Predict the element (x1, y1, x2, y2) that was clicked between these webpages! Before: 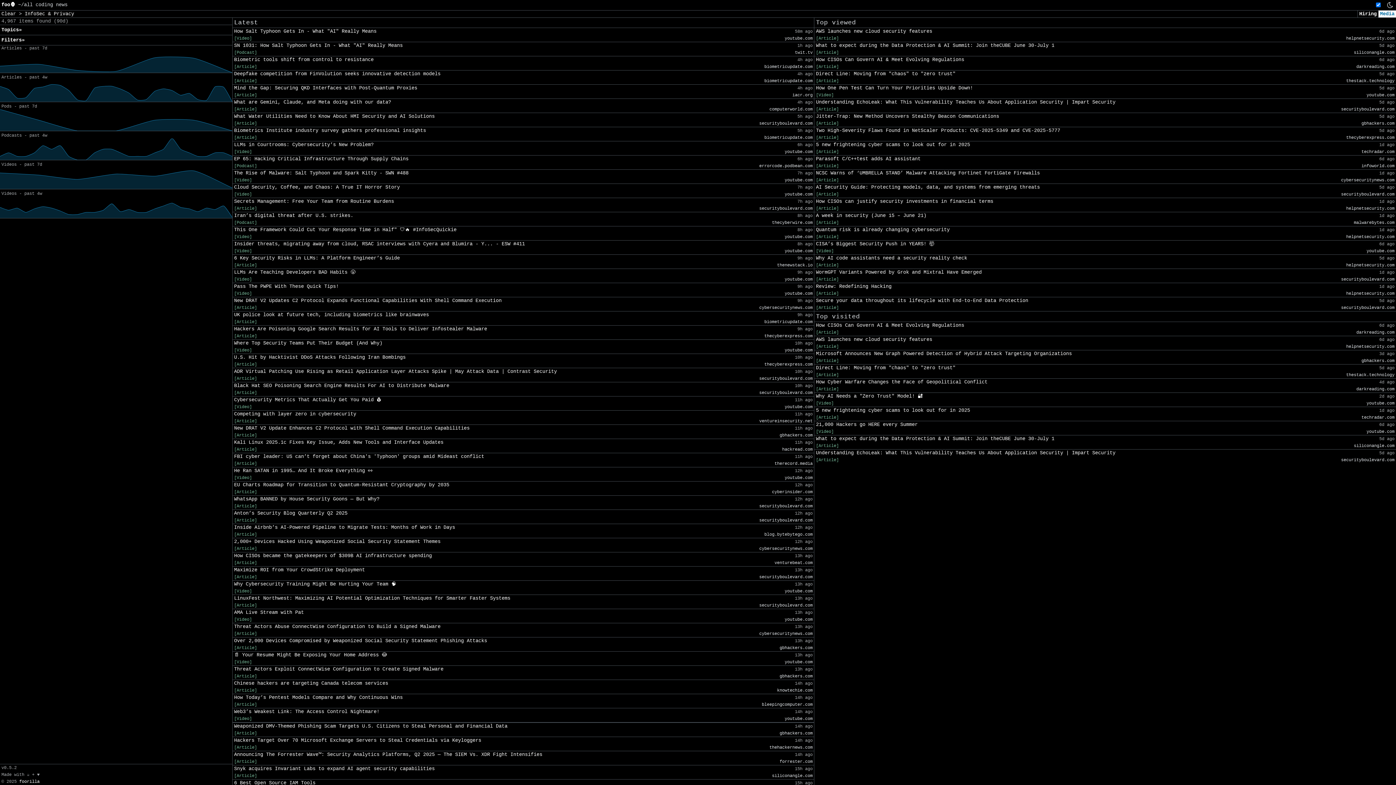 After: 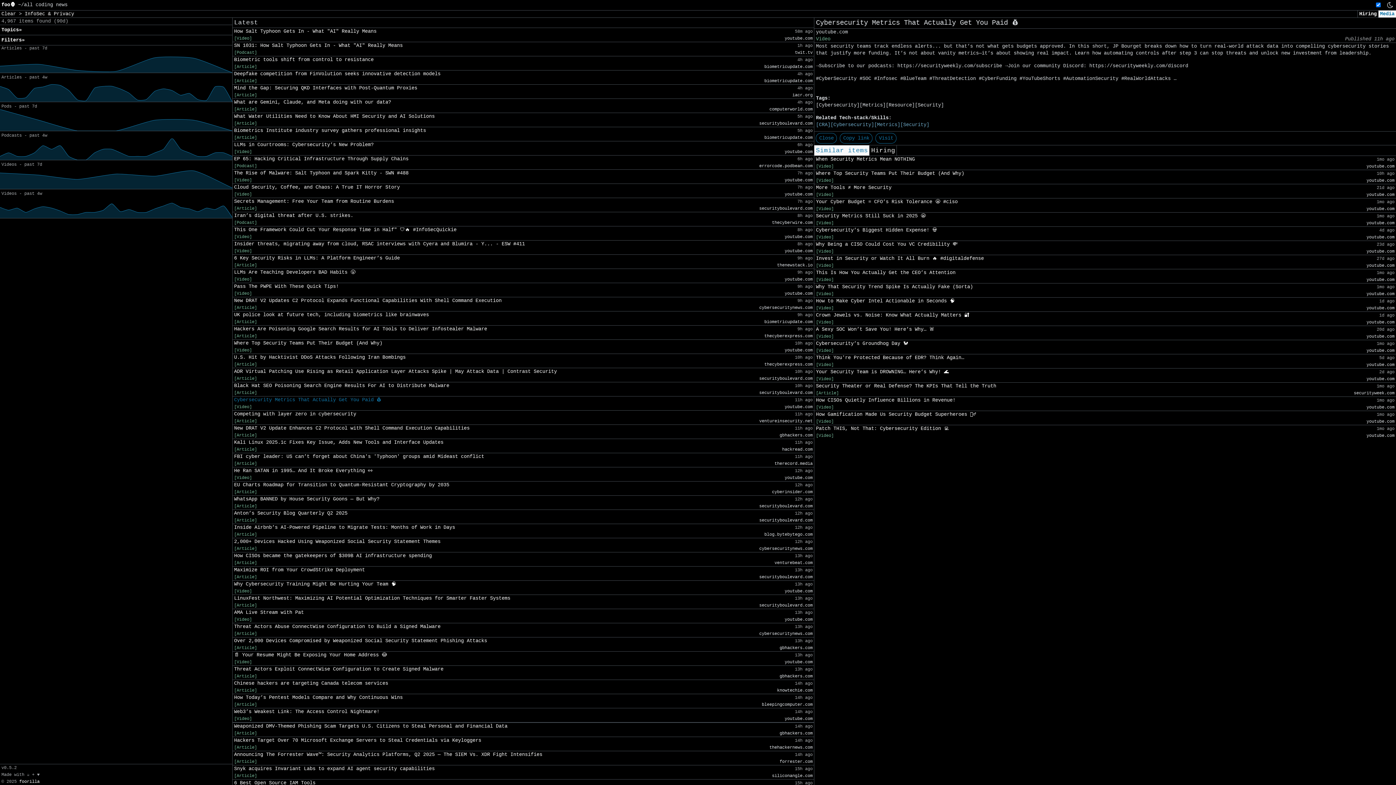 Action: bbox: (234, 396, 381, 403) label: Cybersecurity Metrics That Actually Get You Paid 💰